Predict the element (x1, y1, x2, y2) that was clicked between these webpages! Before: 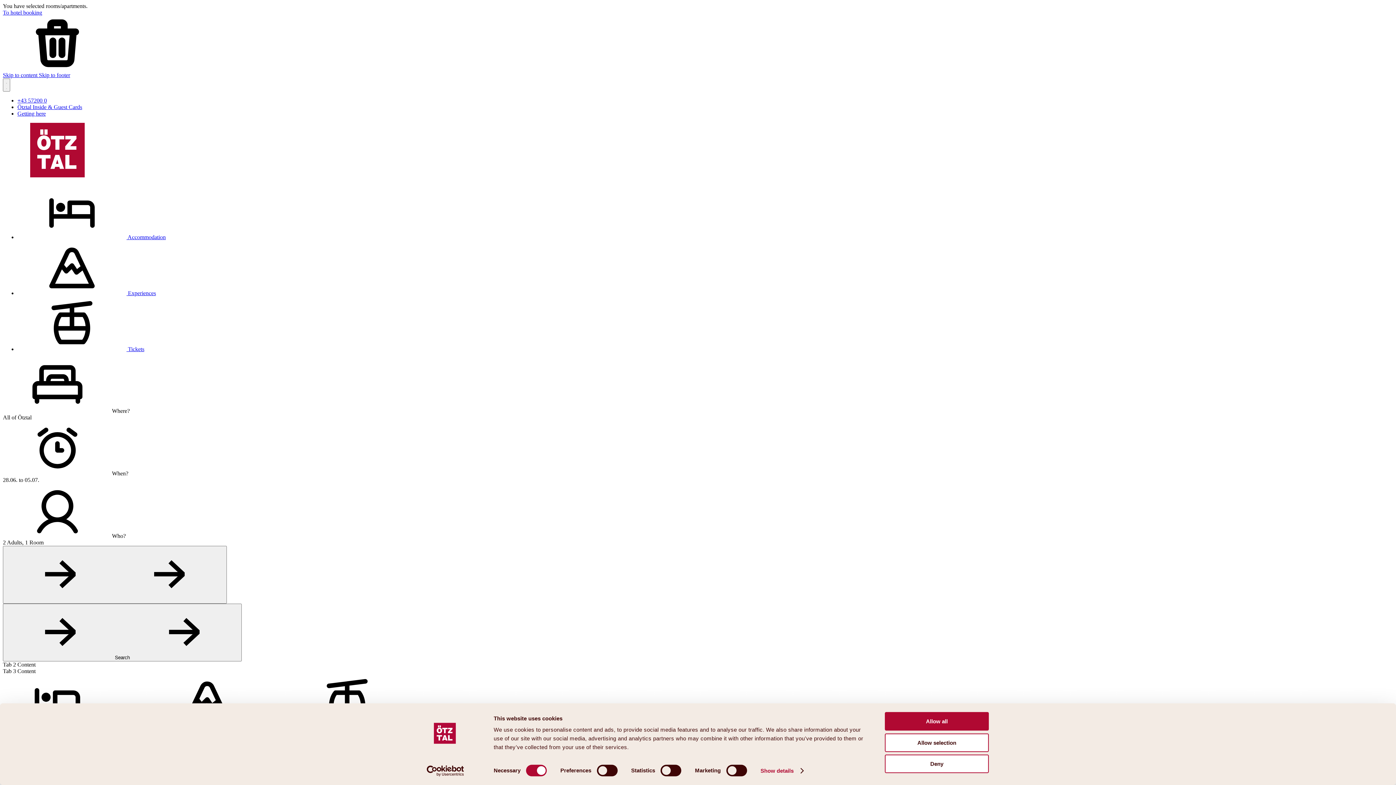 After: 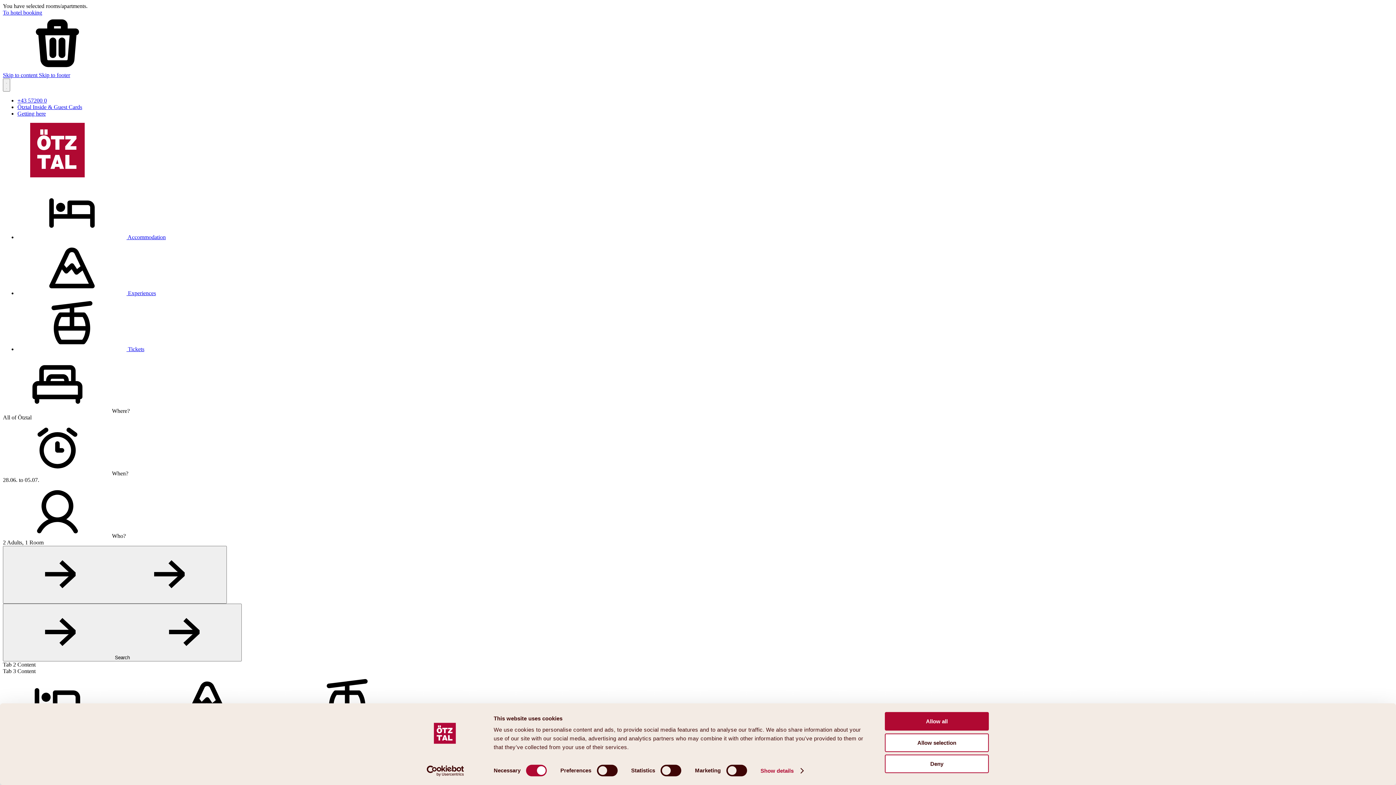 Action: bbox: (17, 97, 46, 103) label: +43 57200 0